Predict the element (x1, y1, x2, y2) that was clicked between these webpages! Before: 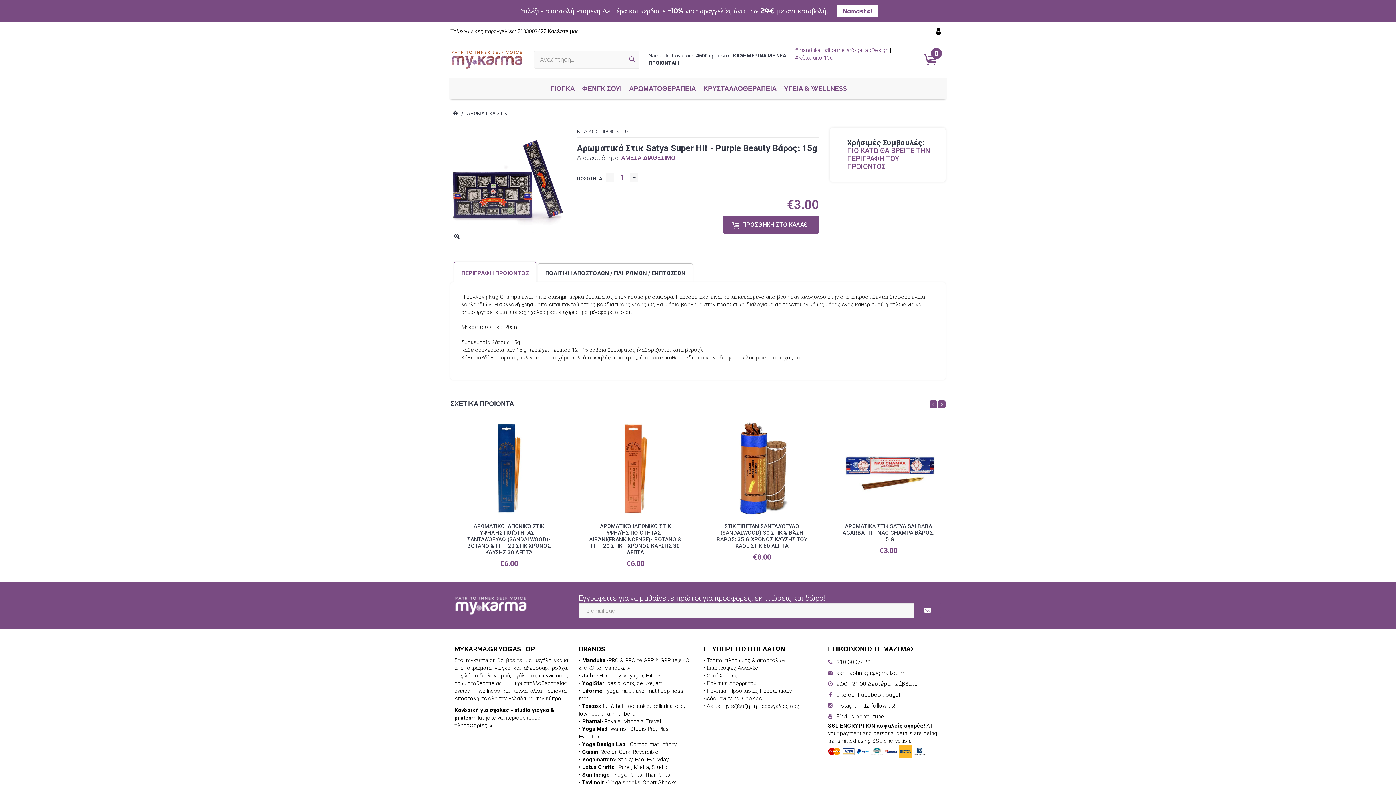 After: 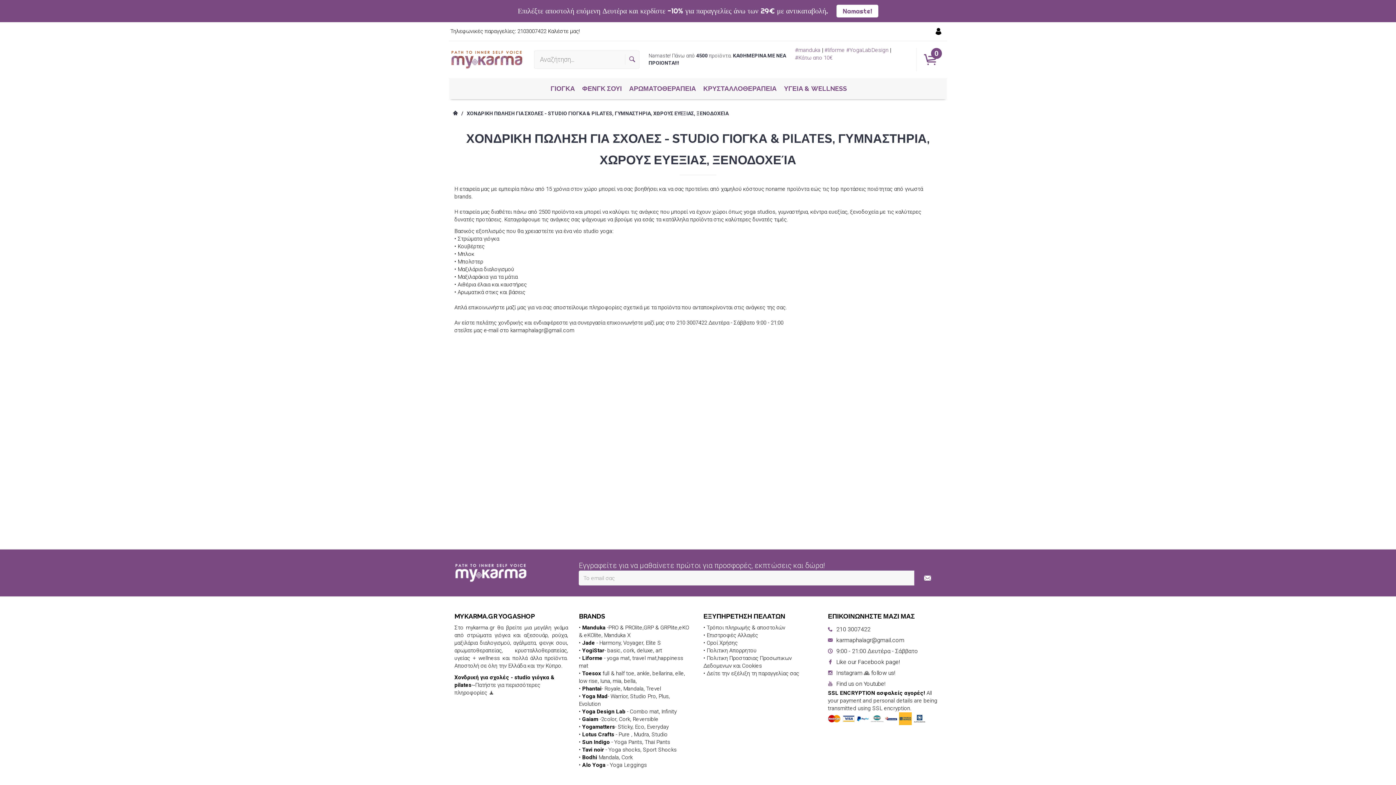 Action: label: Χονδρική για σχολές - studio γιόγκα & pilates~Πατήστε για περισσότερες πληροφορίες 🧘 bbox: (454, 707, 554, 728)